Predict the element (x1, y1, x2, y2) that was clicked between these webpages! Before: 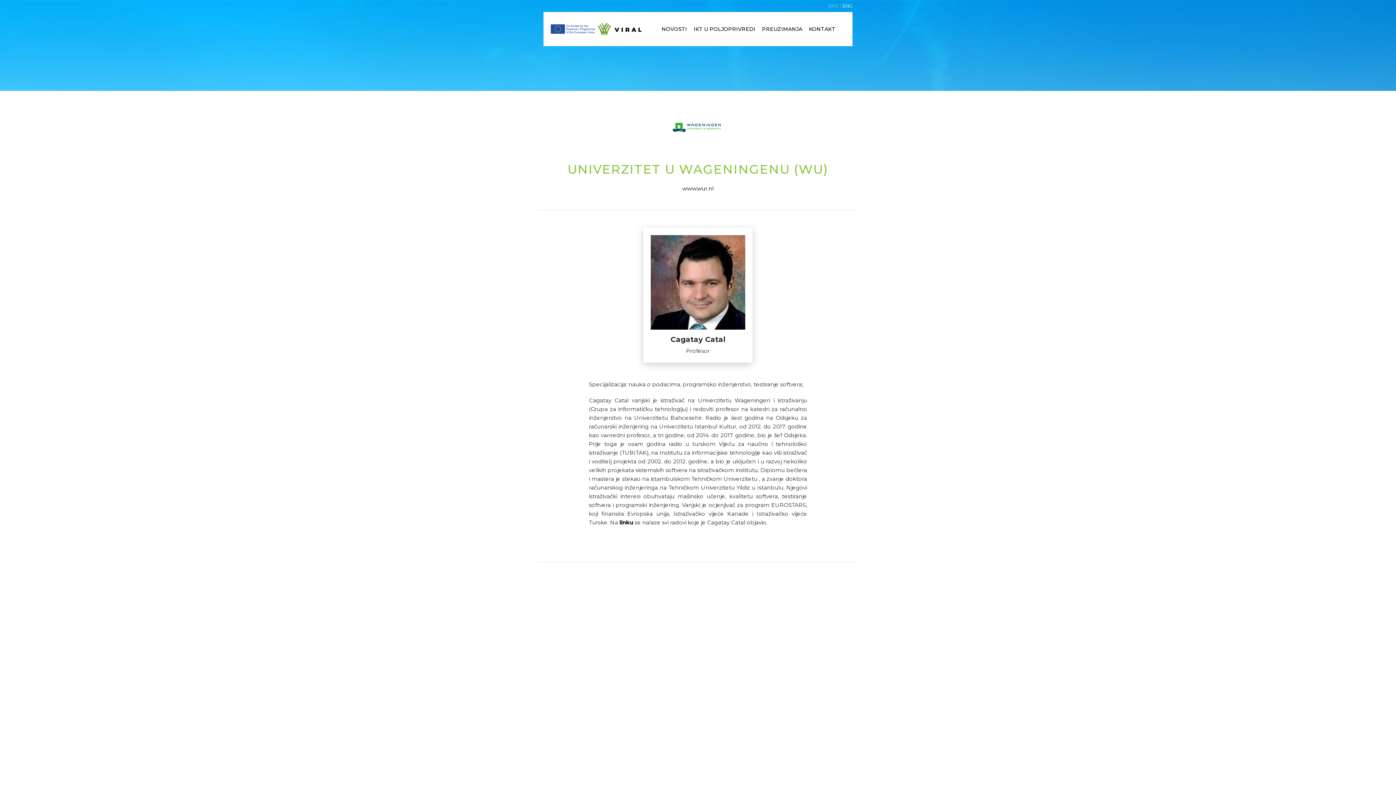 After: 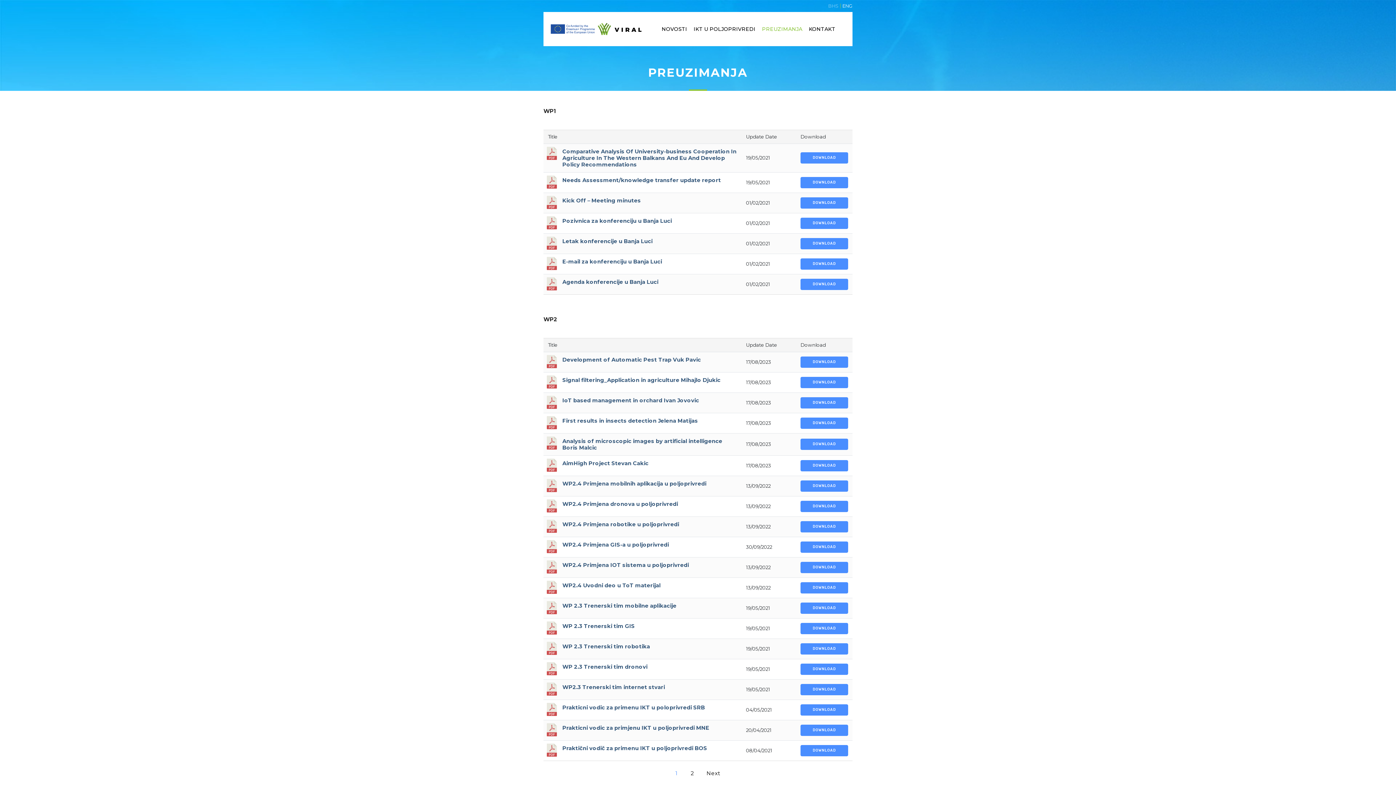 Action: label: PREUZIMANJA bbox: (758, 22, 805, 35)